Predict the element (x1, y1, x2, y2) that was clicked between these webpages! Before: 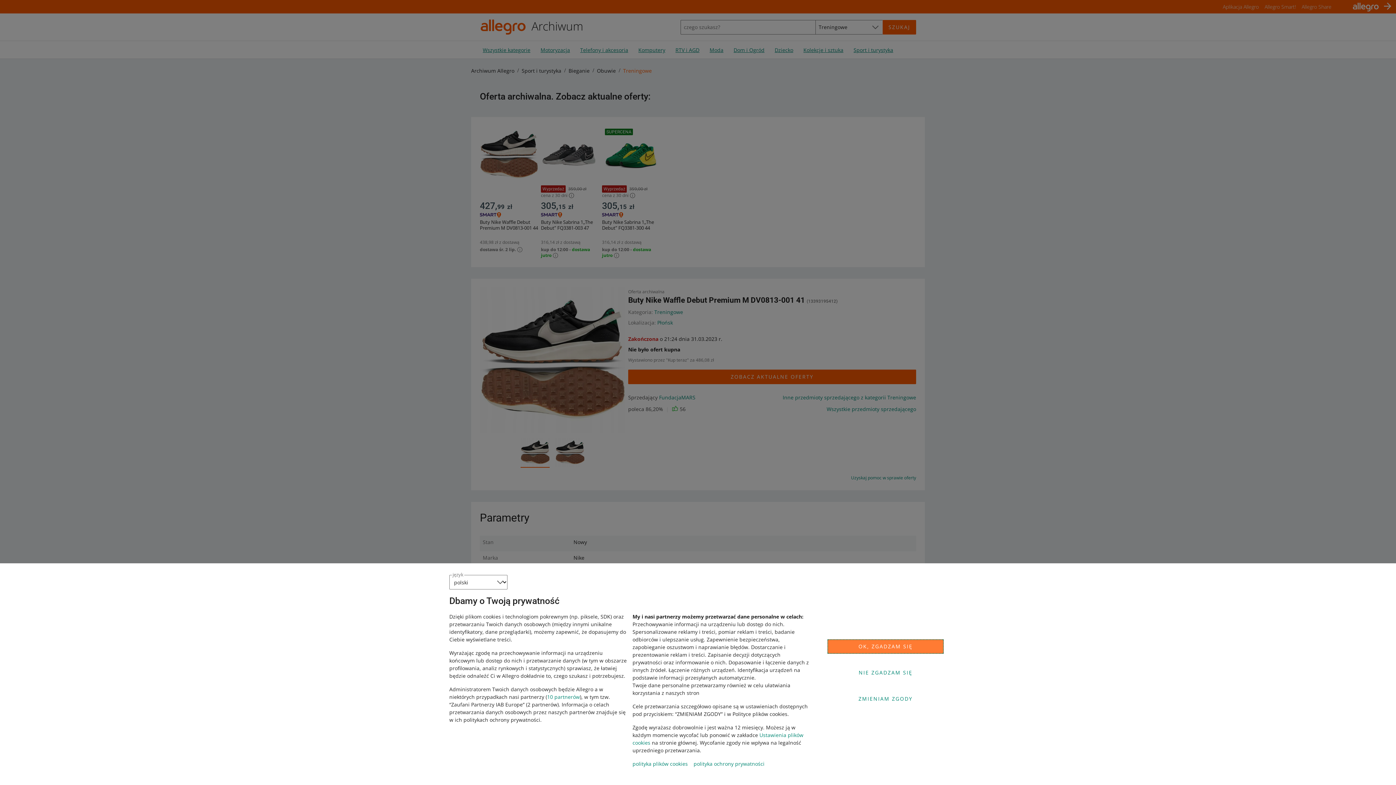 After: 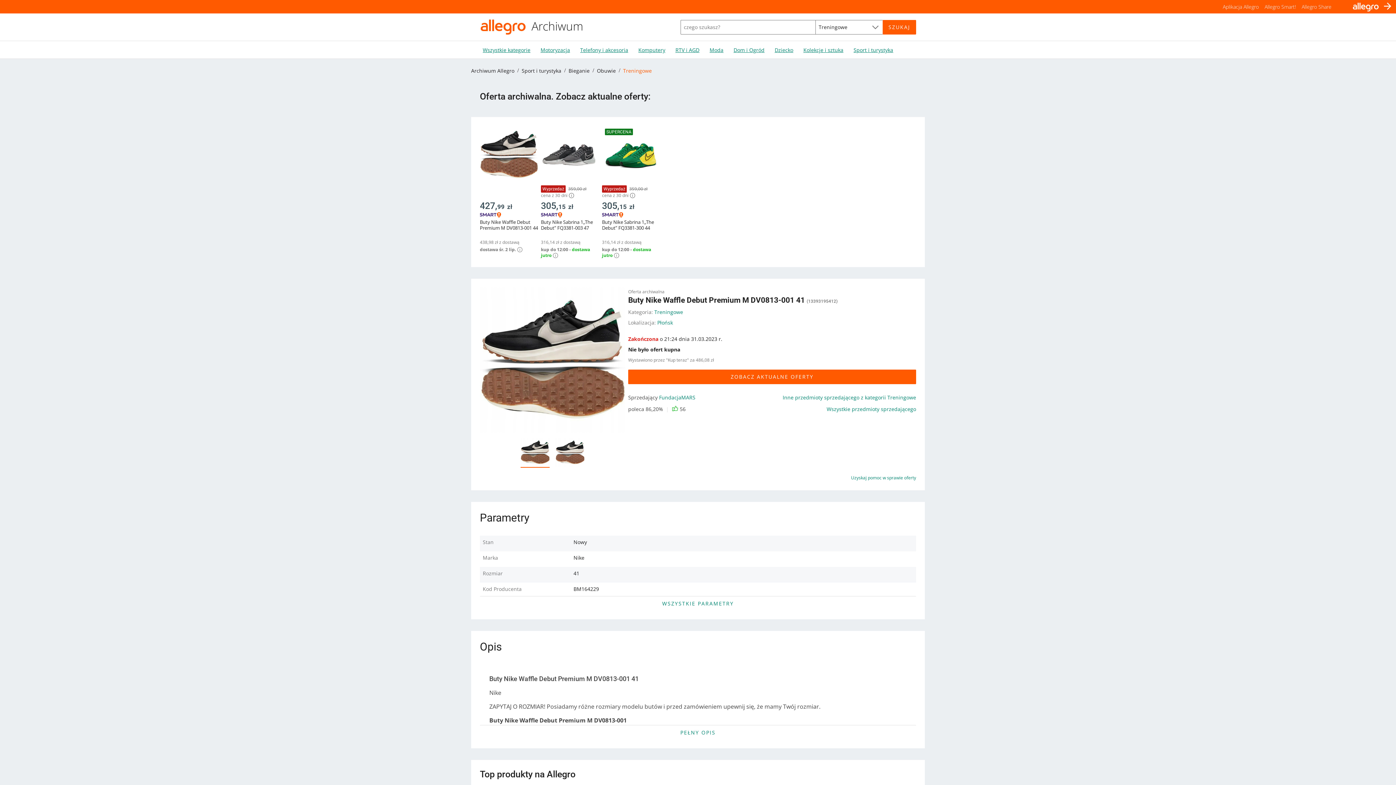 Action: label: OK, ZGADZAM SIĘ bbox: (827, 639, 944, 654)